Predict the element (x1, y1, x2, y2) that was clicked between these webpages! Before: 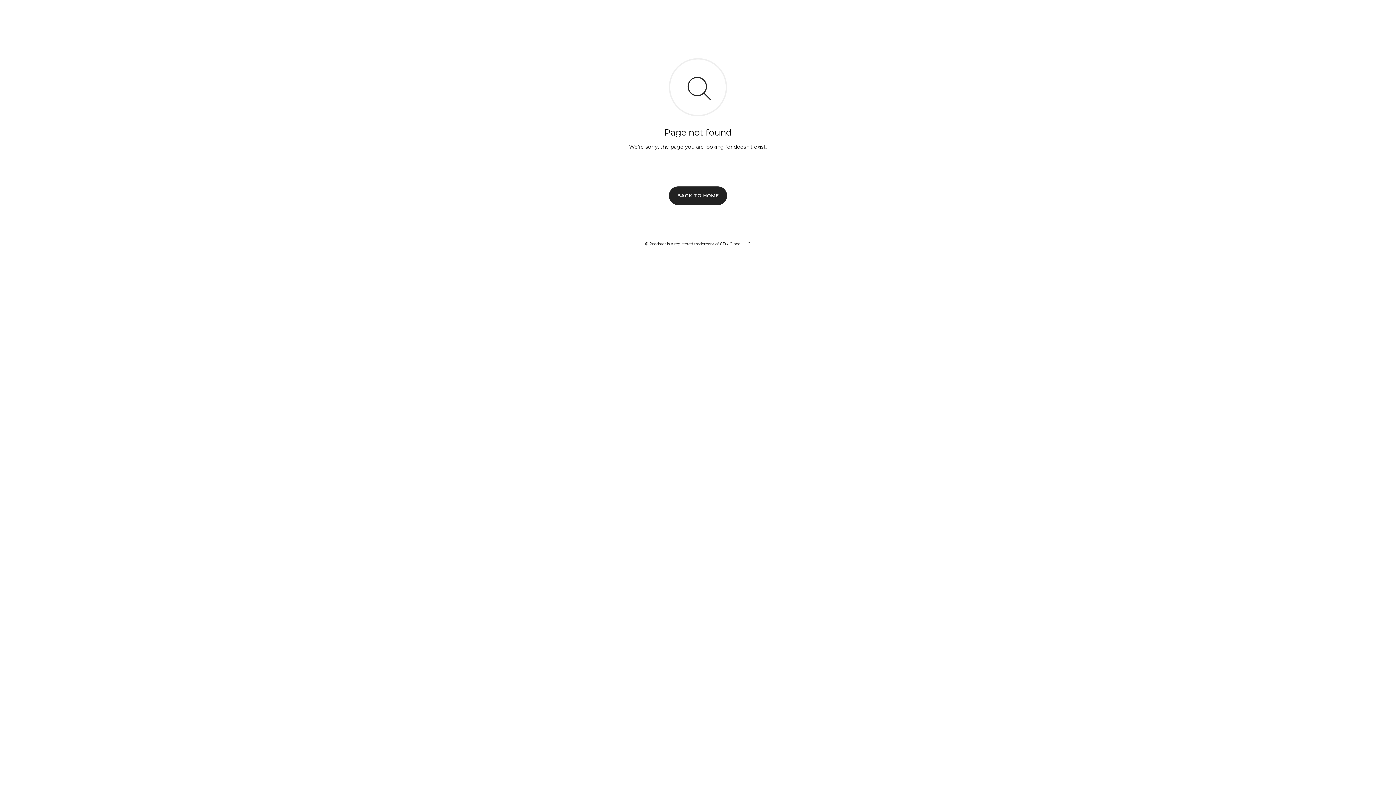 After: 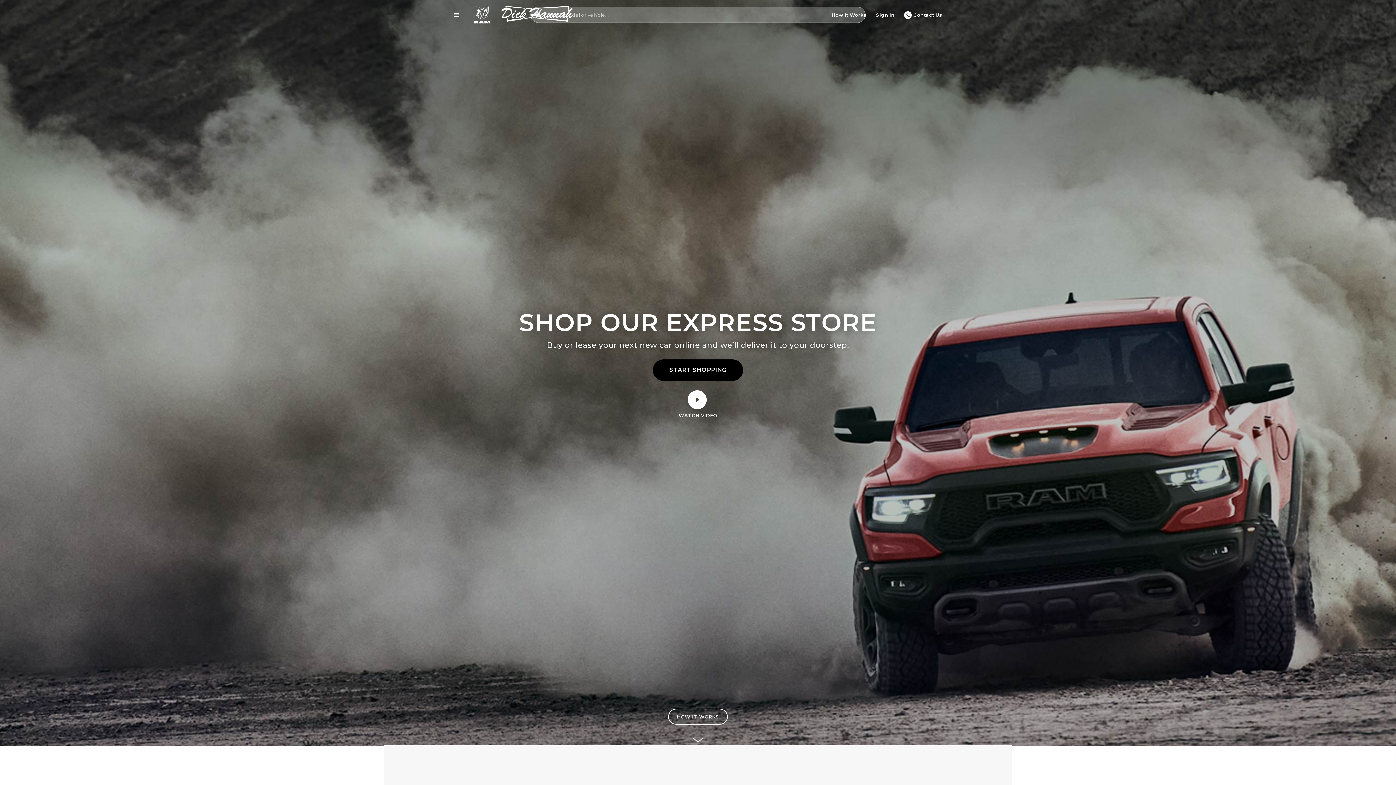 Action: label: BACK TO HOME bbox: (669, 186, 727, 204)